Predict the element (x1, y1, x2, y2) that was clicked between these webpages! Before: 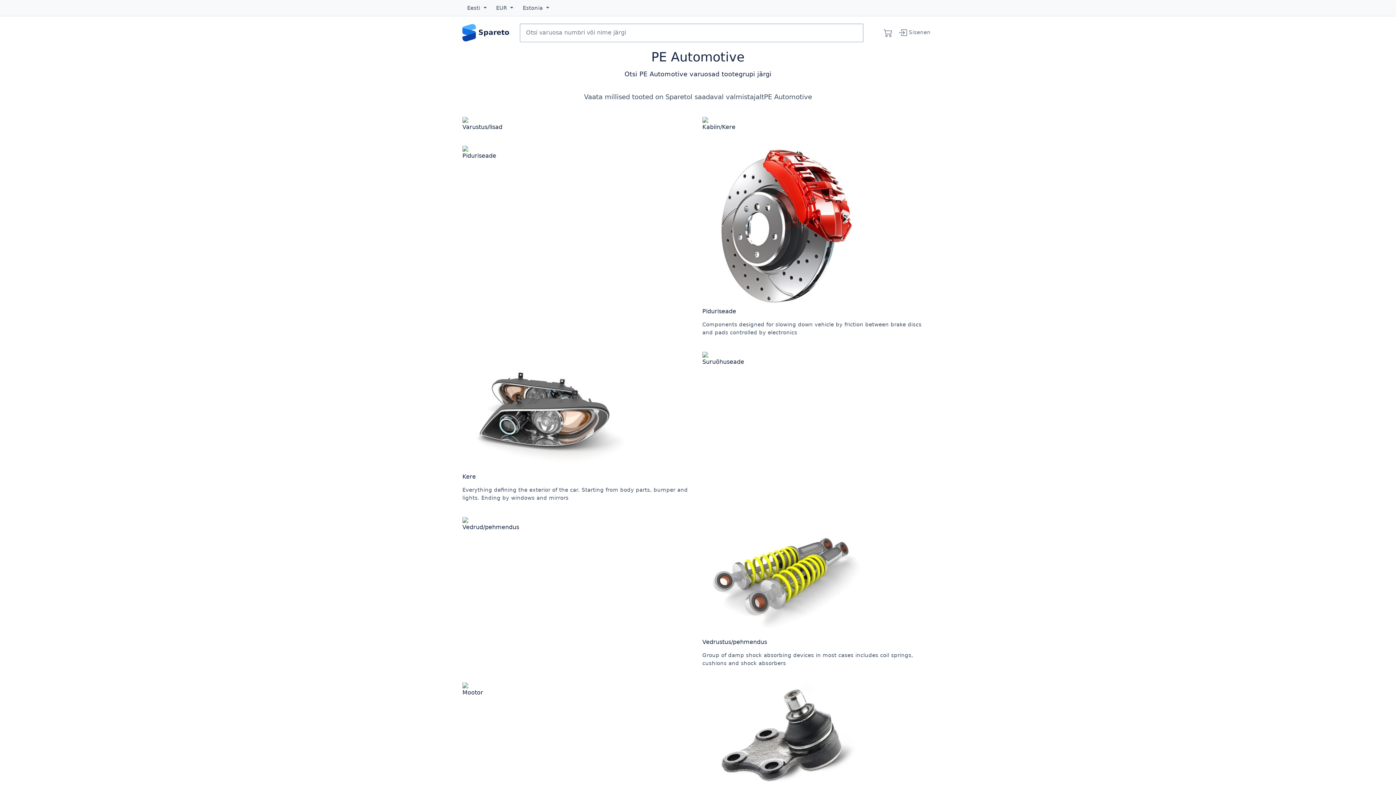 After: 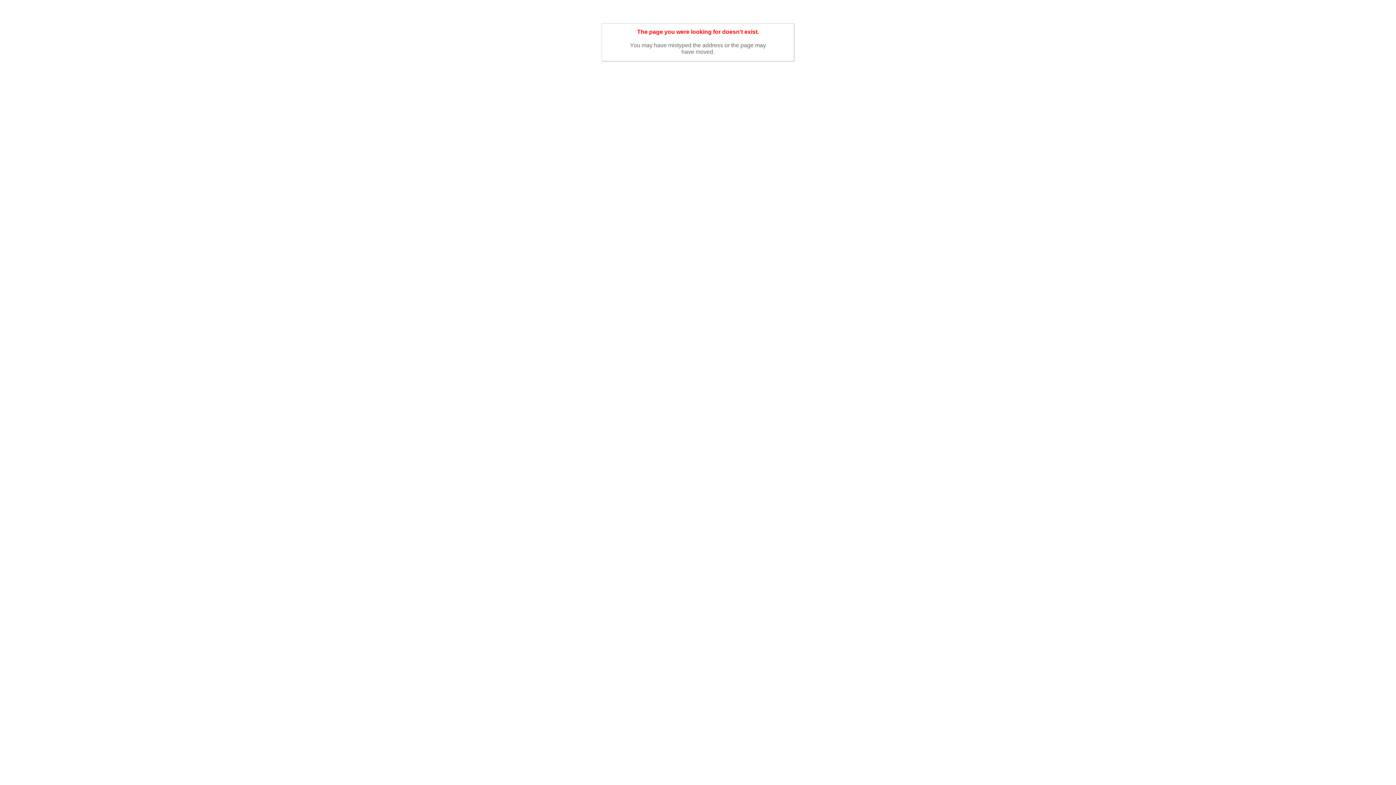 Action: label: Vedrustus/pehmendus bbox: (702, 638, 767, 645)